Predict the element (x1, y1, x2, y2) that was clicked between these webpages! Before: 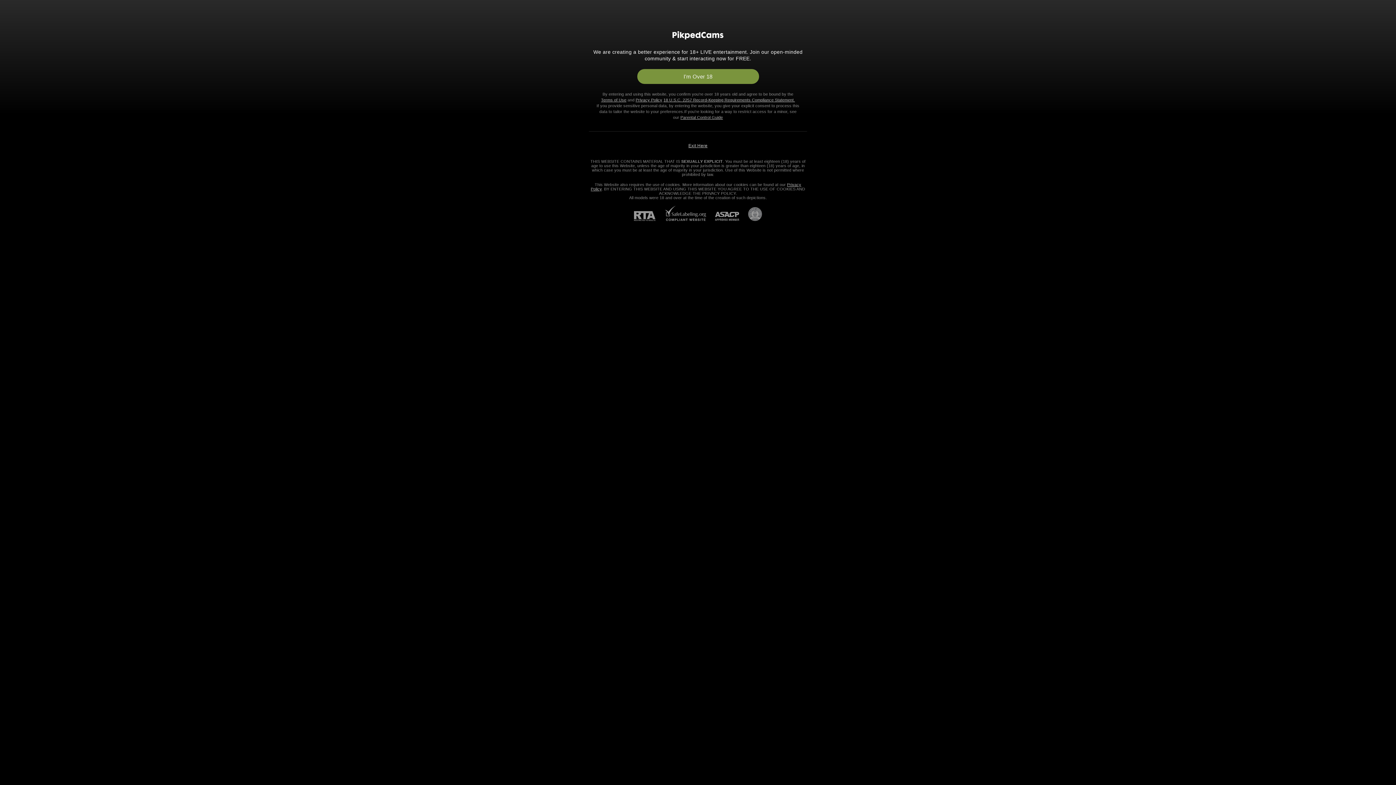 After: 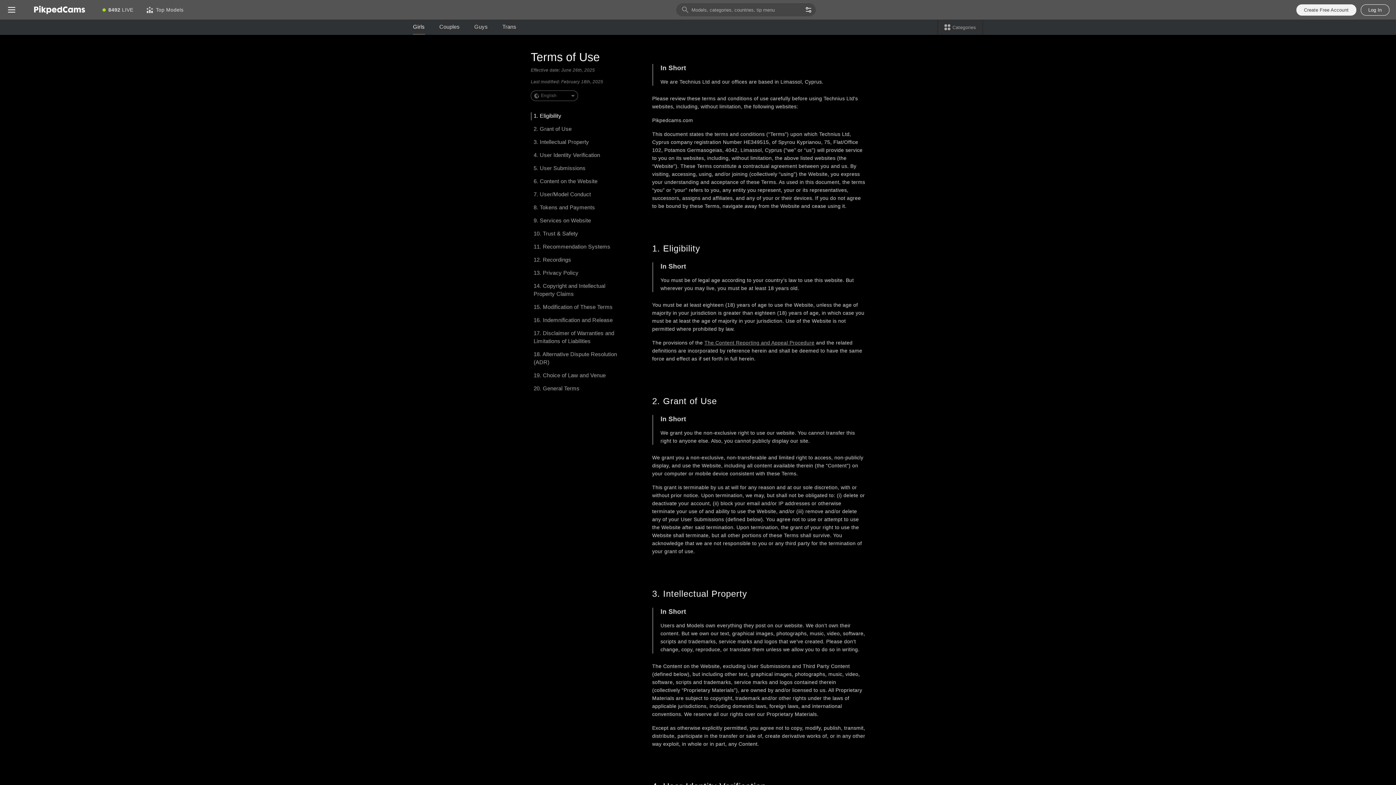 Action: bbox: (601, 97, 626, 102) label: Terms of Use